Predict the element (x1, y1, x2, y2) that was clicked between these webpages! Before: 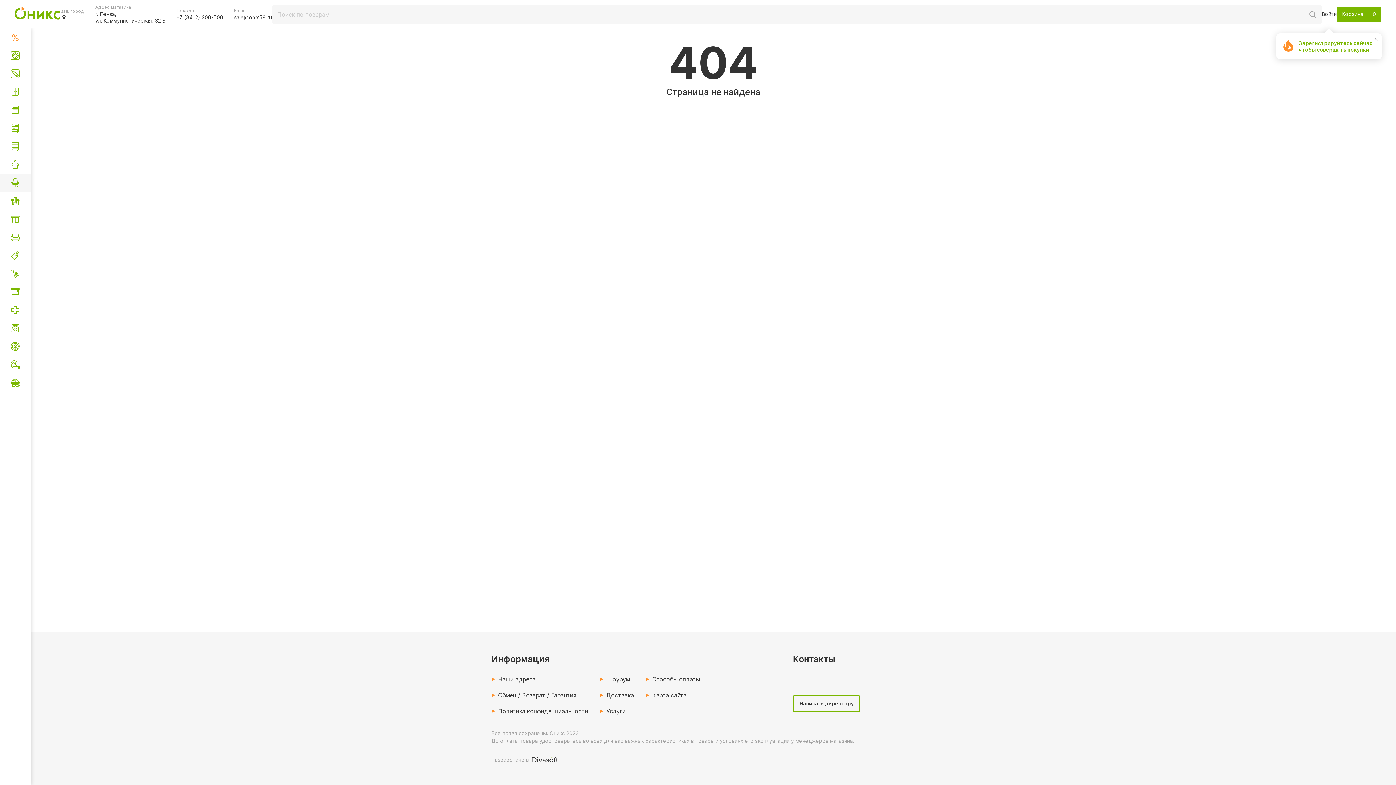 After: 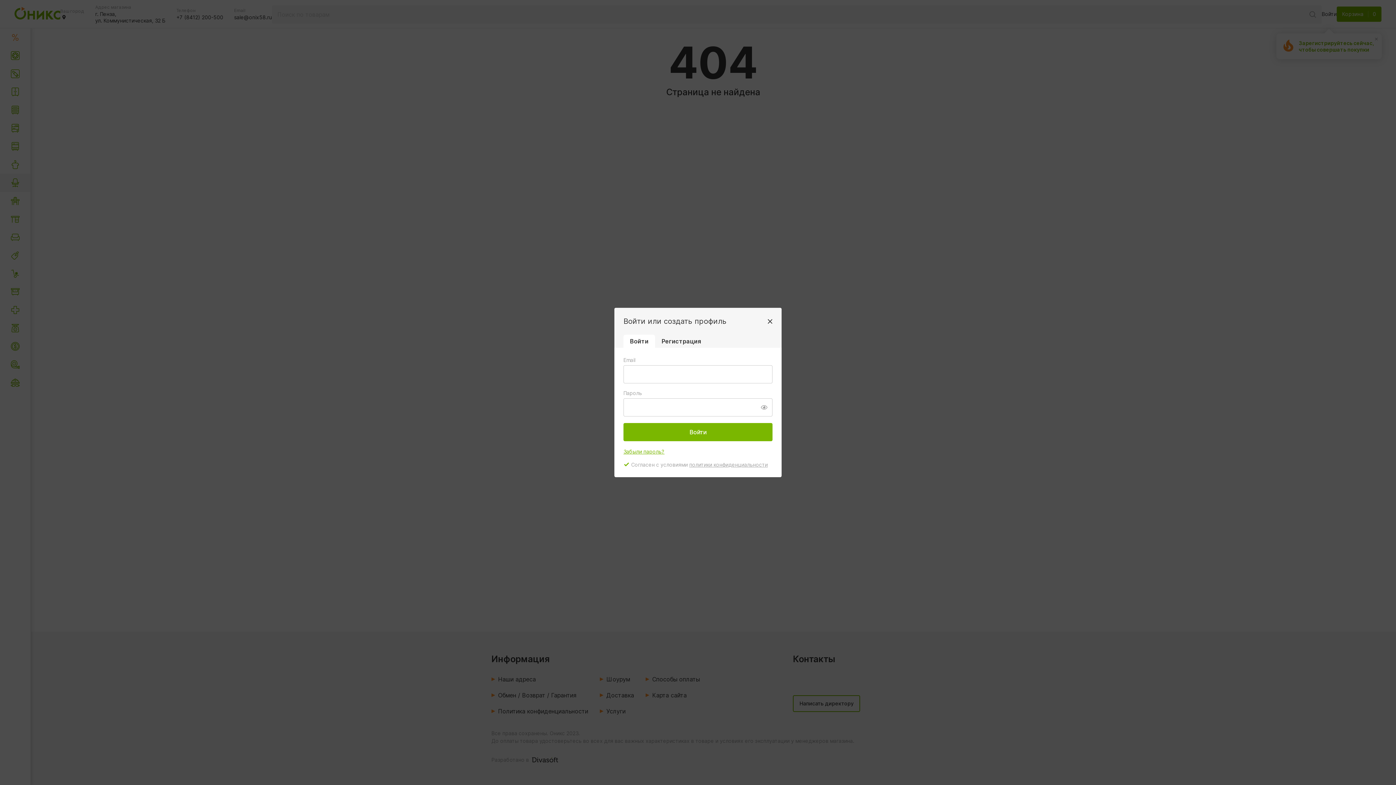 Action: label: Войти bbox: (1322, 10, 1337, 17)